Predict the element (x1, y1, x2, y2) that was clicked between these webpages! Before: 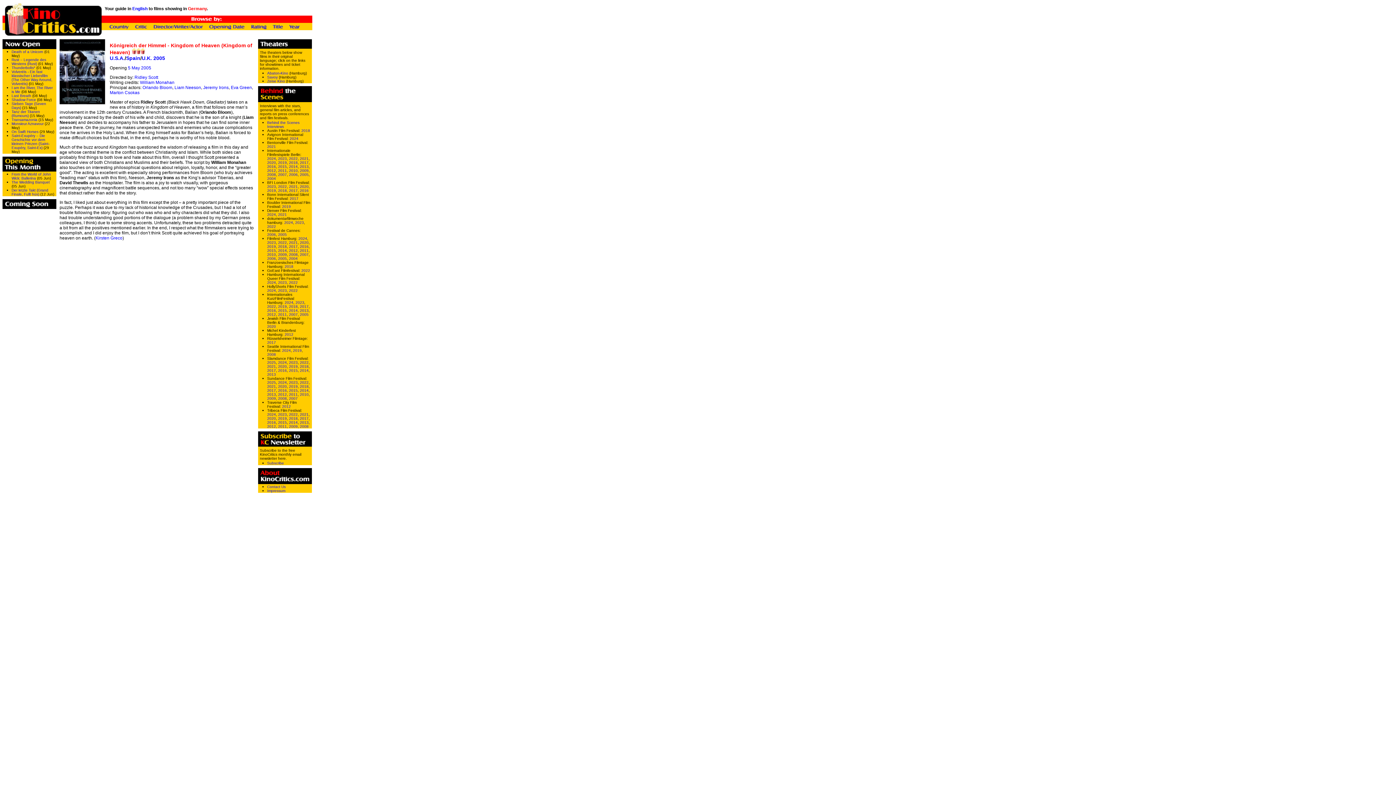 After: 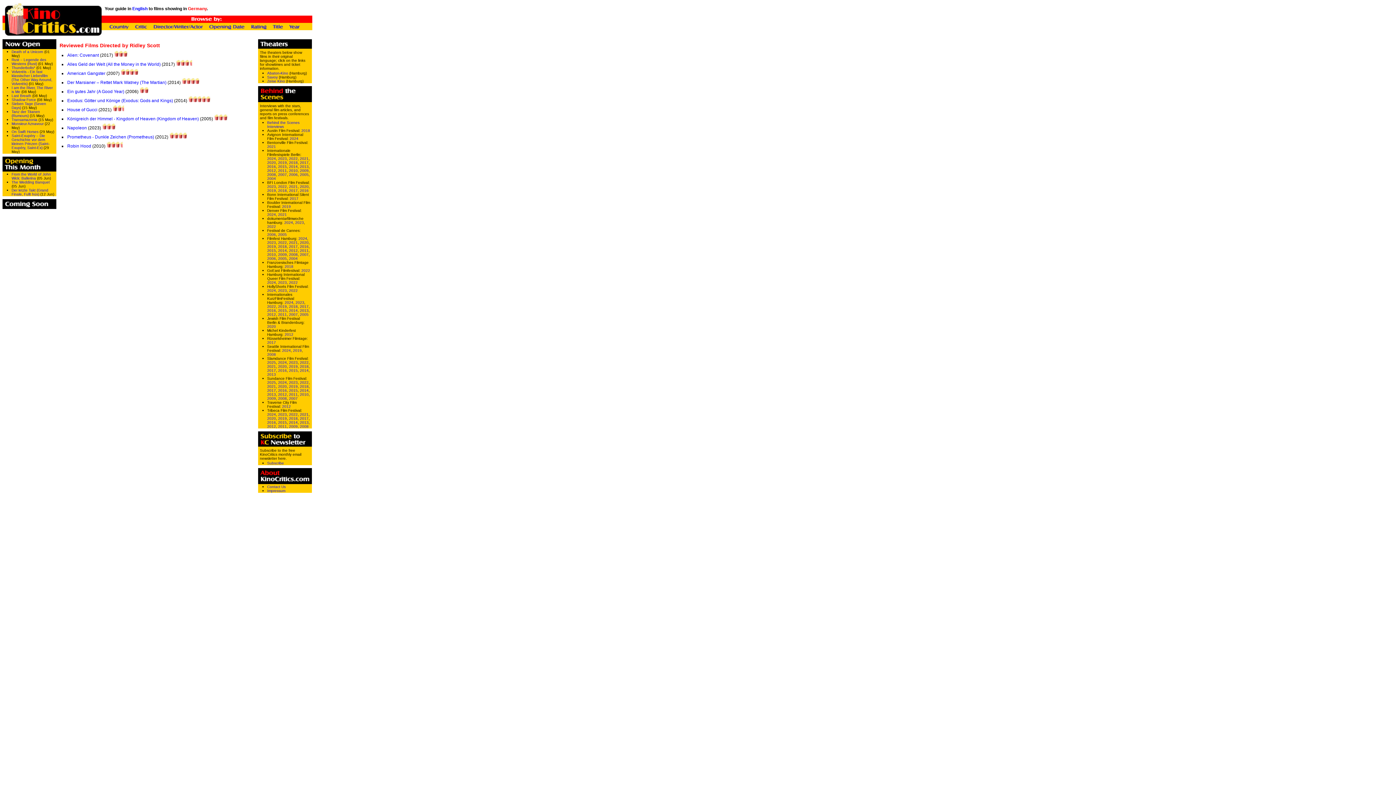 Action: bbox: (134, 75, 158, 80) label: Ridley Scott